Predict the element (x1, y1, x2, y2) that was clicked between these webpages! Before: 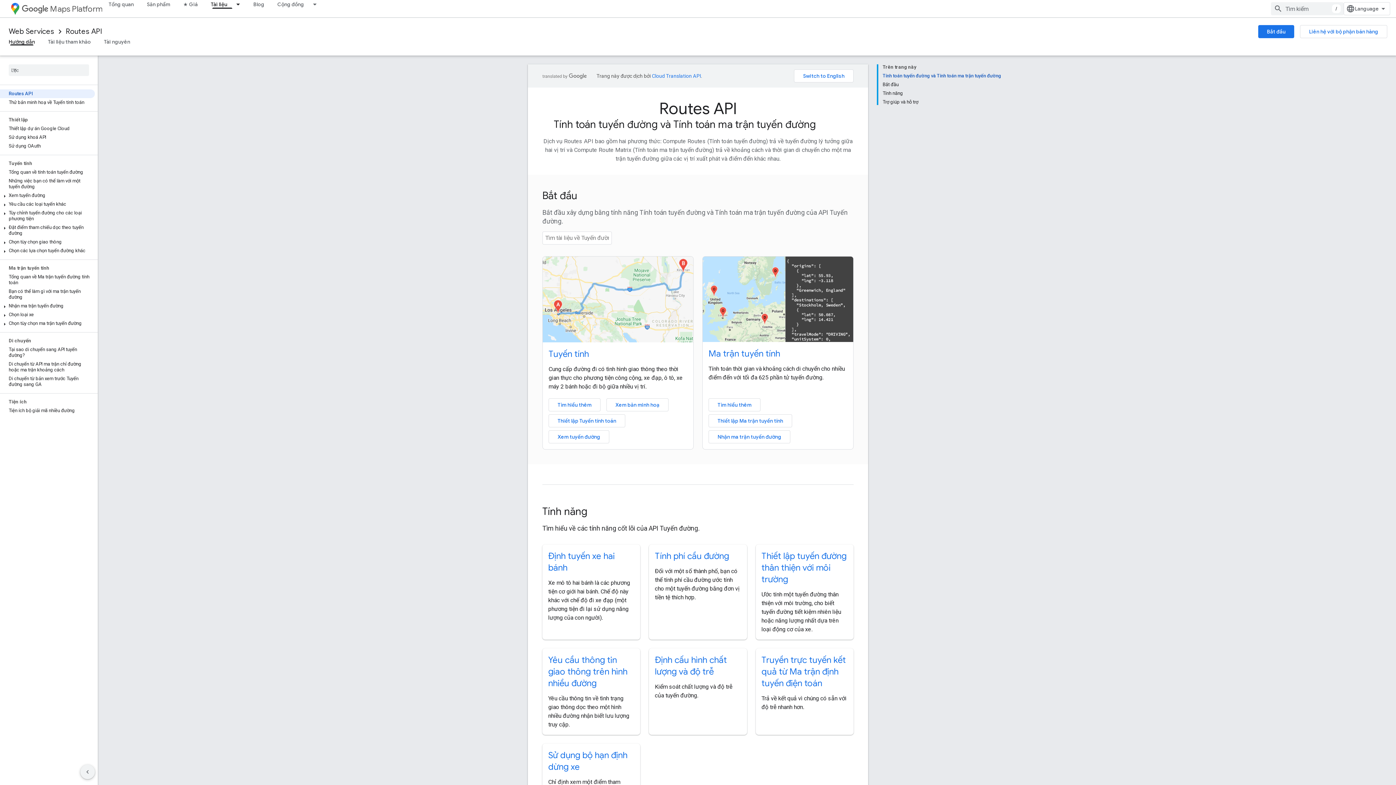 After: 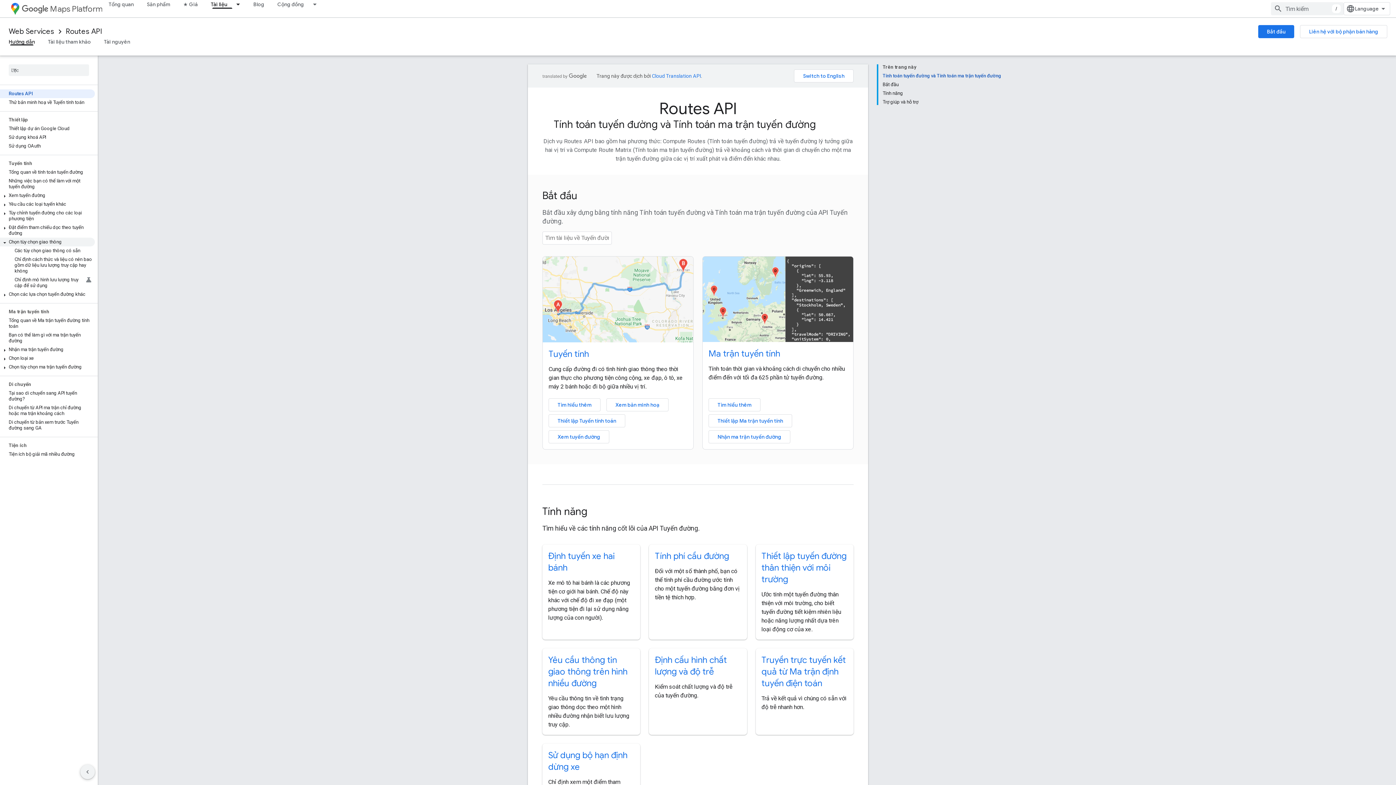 Action: label: Chọn tùy chọn giao thông bbox: (0, 237, 94, 246)